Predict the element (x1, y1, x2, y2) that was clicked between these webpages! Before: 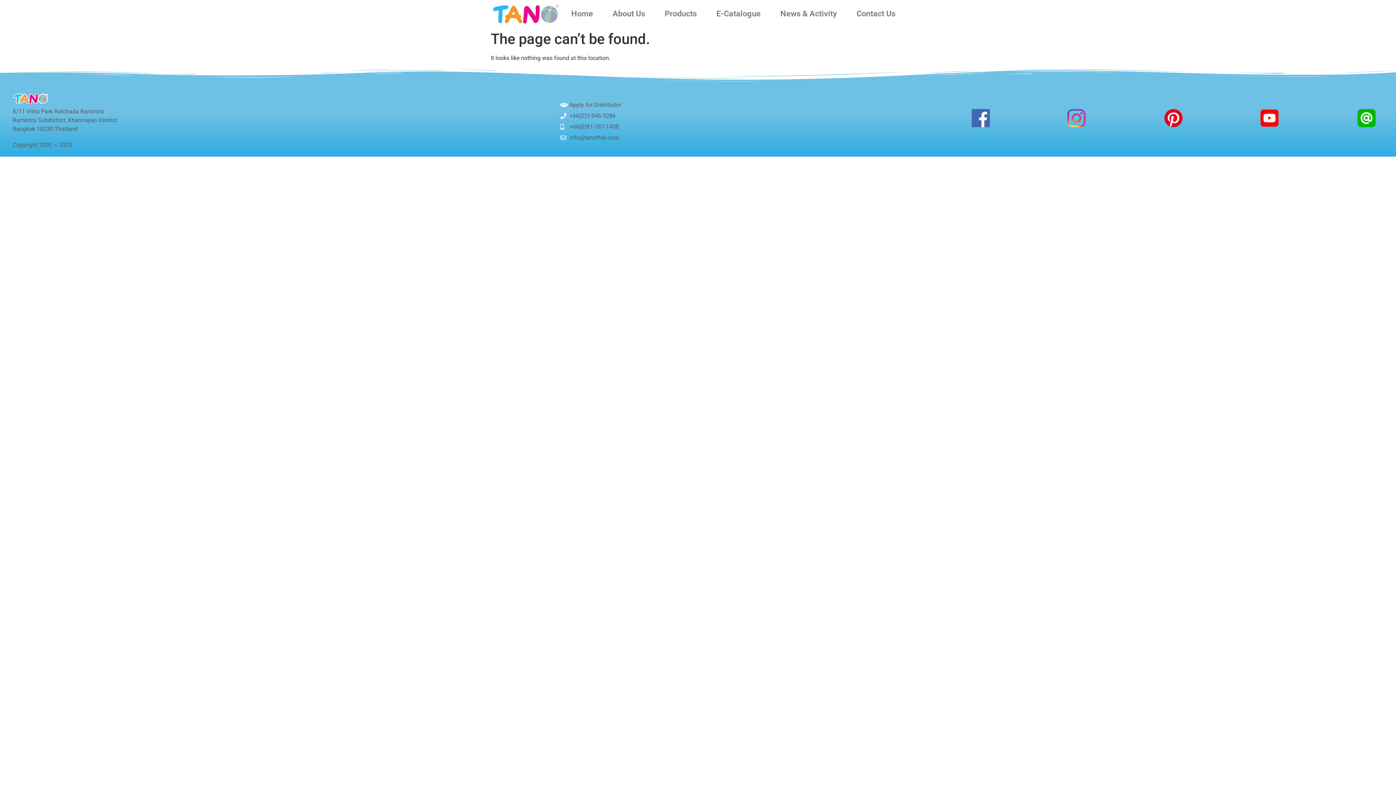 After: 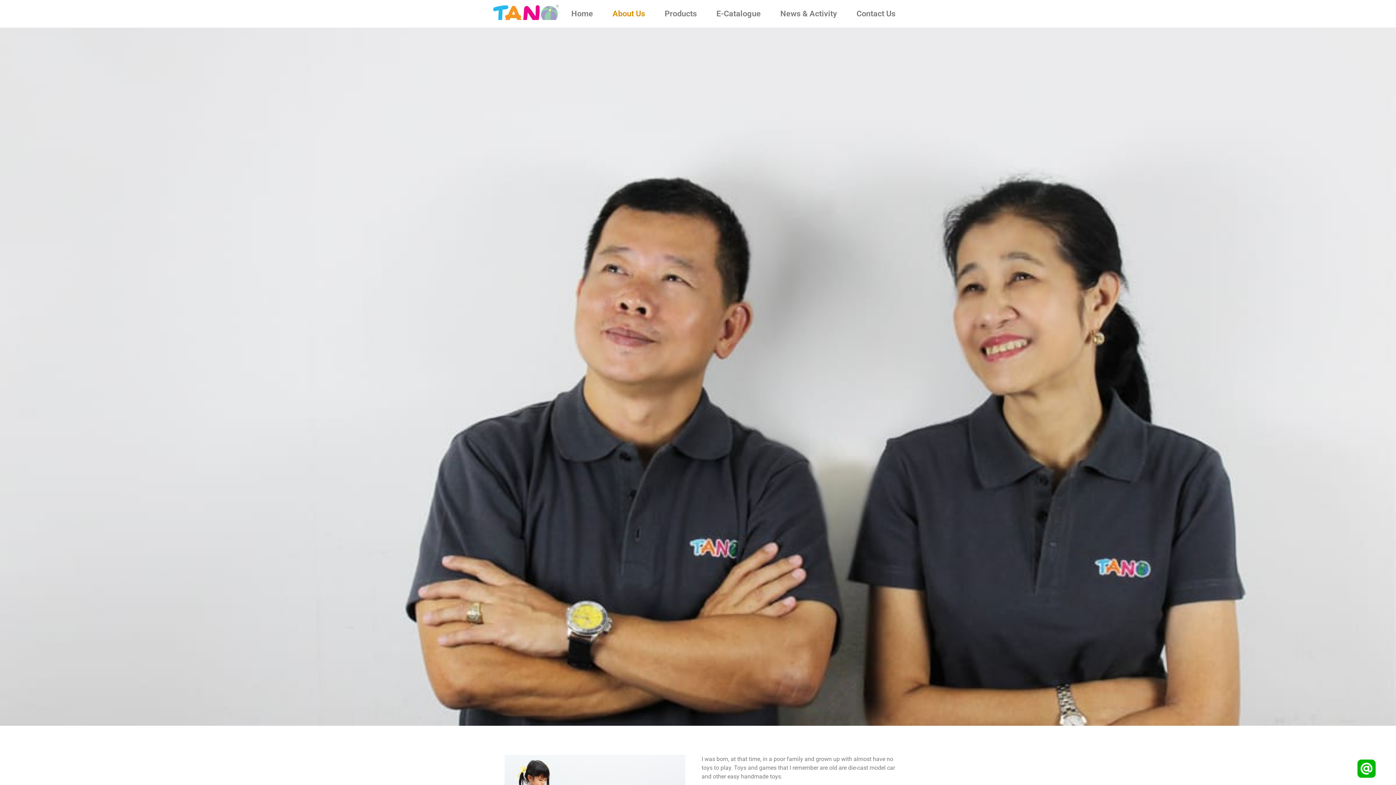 Action: bbox: (602, 7, 655, 19) label: About Us